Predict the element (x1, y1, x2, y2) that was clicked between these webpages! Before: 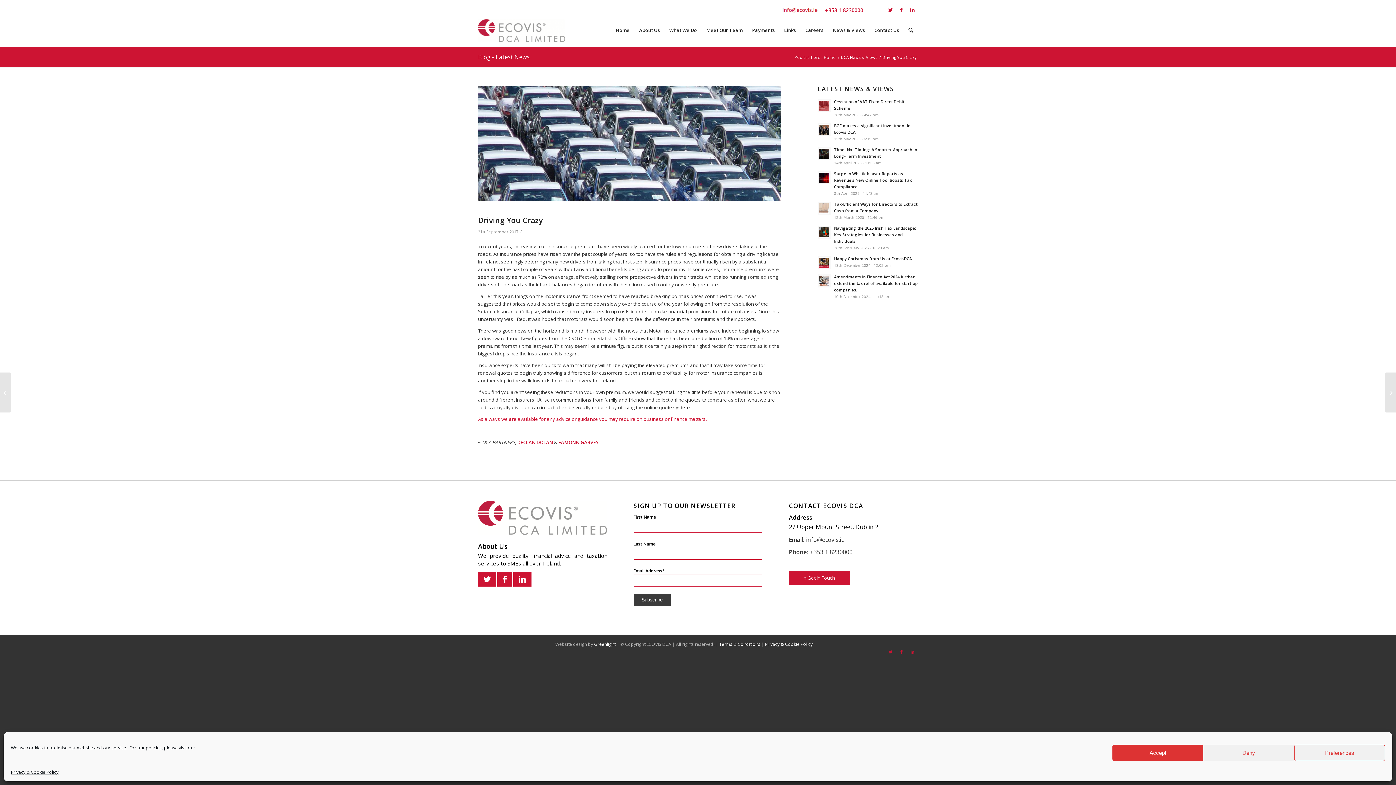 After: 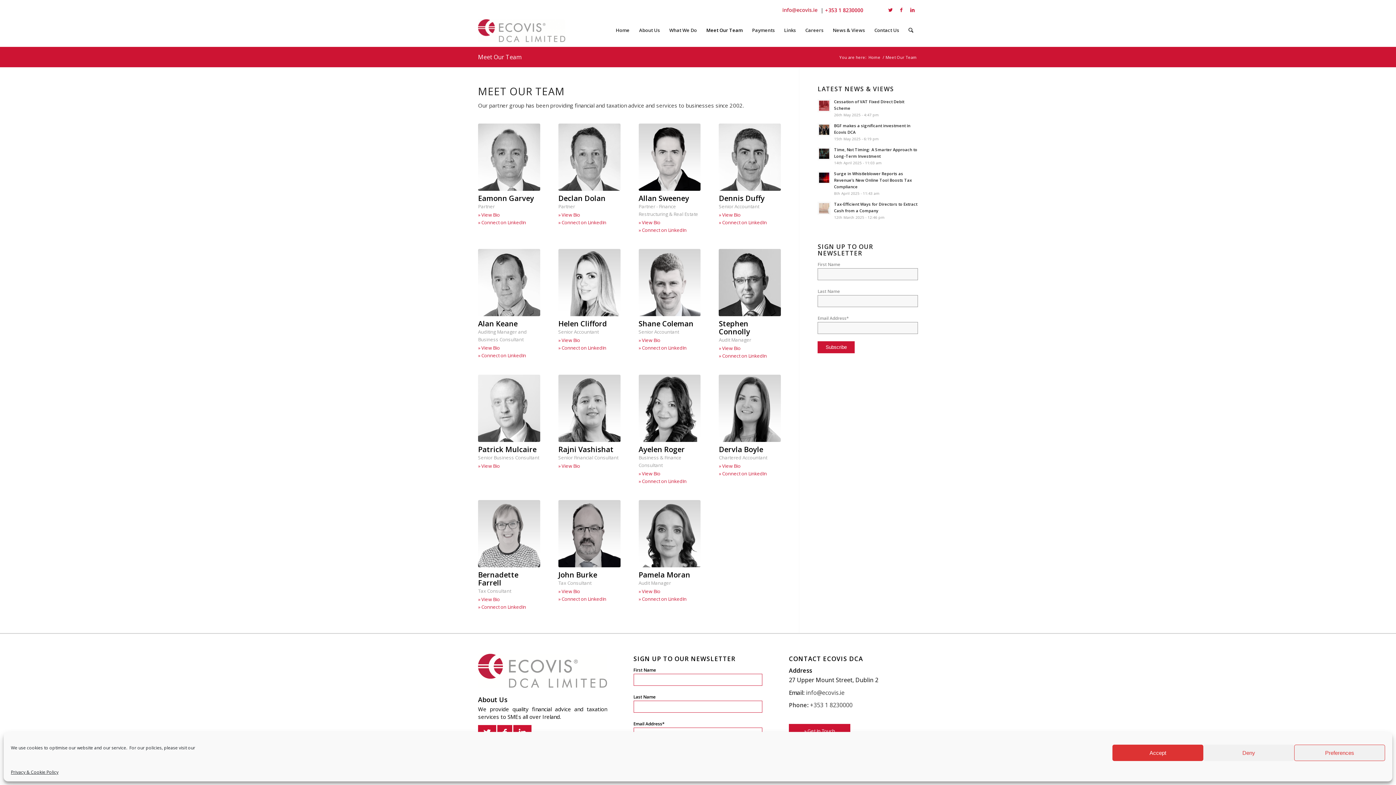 Action: bbox: (701, 21, 747, 48) label: Meet Our Team